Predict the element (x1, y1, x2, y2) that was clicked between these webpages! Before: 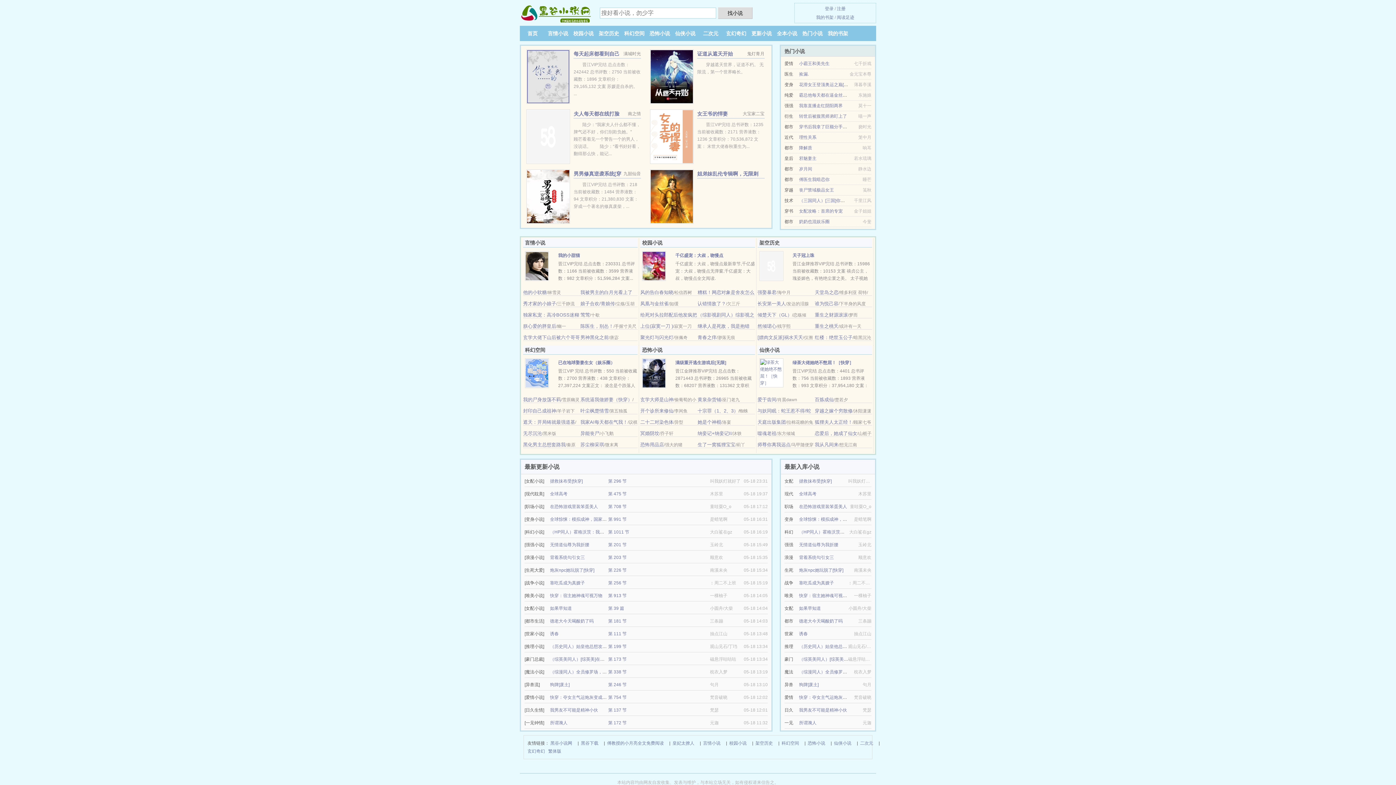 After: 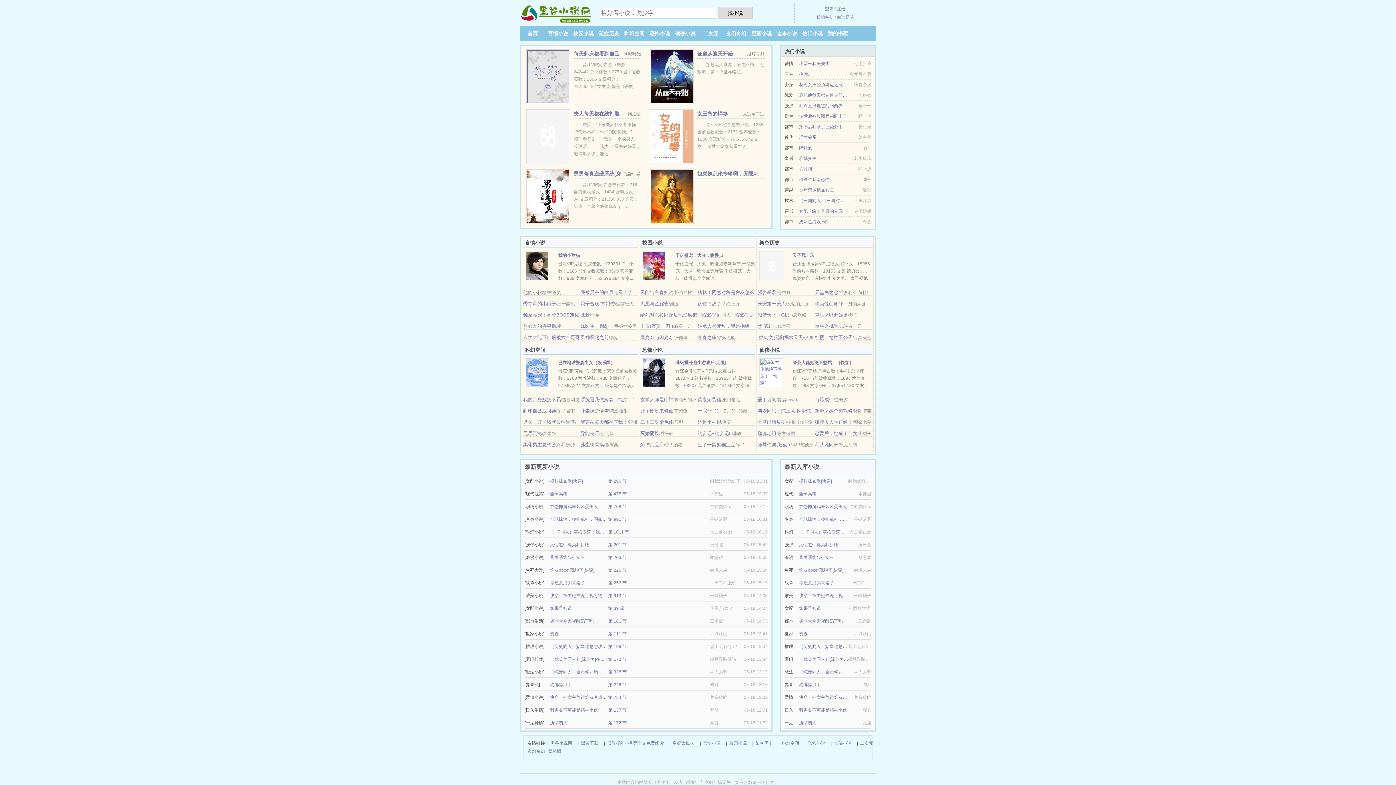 Action: label: 德老大今天喝酸奶了吗 bbox: (799, 618, 842, 624)